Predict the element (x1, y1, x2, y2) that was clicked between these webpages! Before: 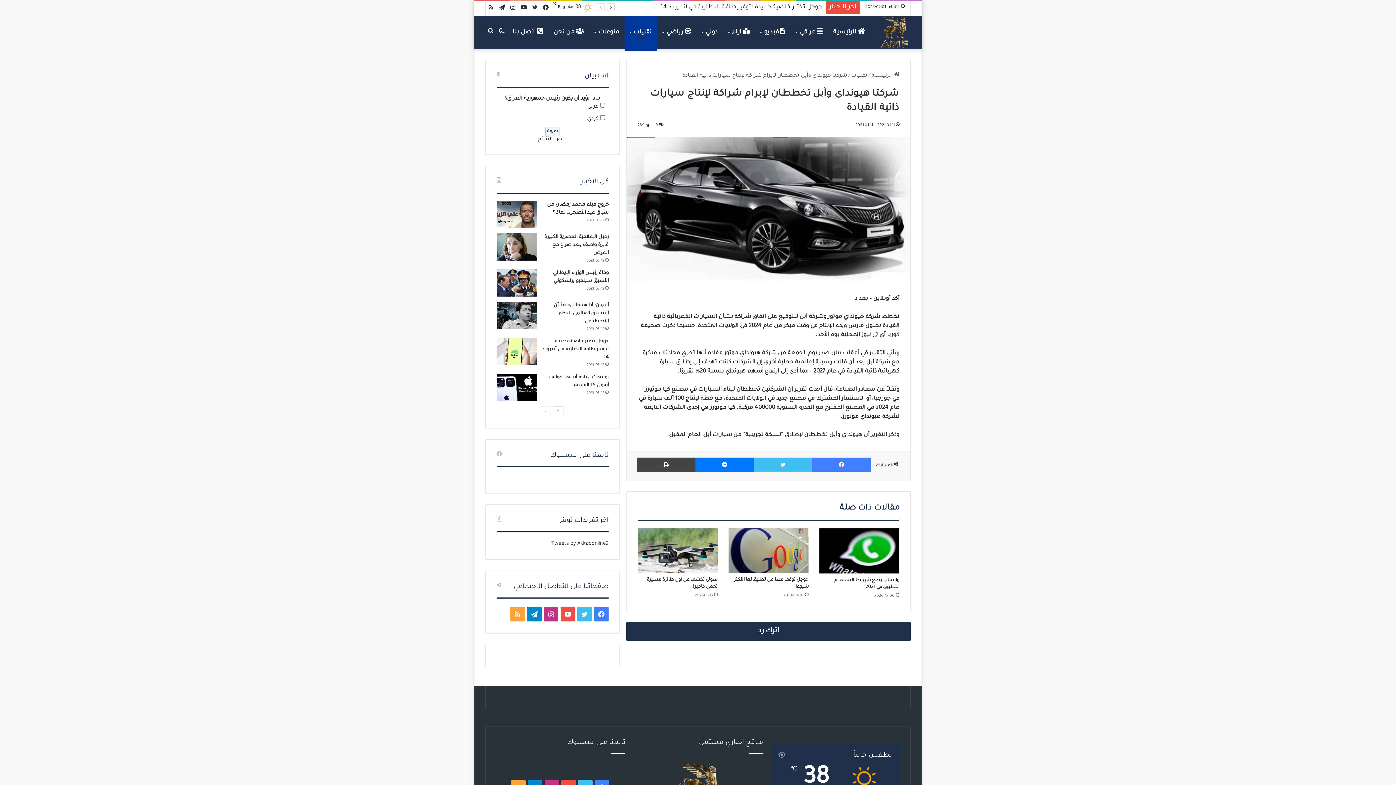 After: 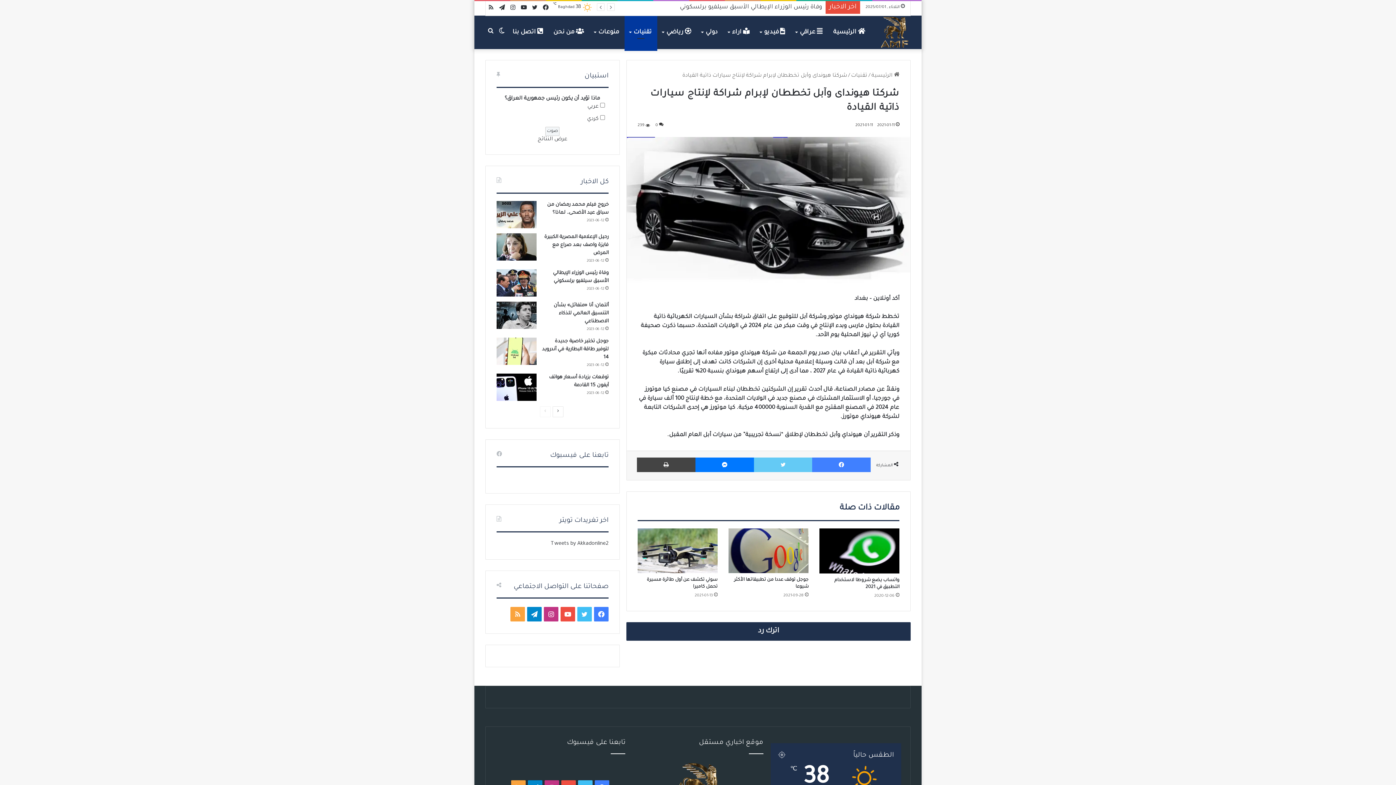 Action: bbox: (754, 457, 812, 472) label: تويتر